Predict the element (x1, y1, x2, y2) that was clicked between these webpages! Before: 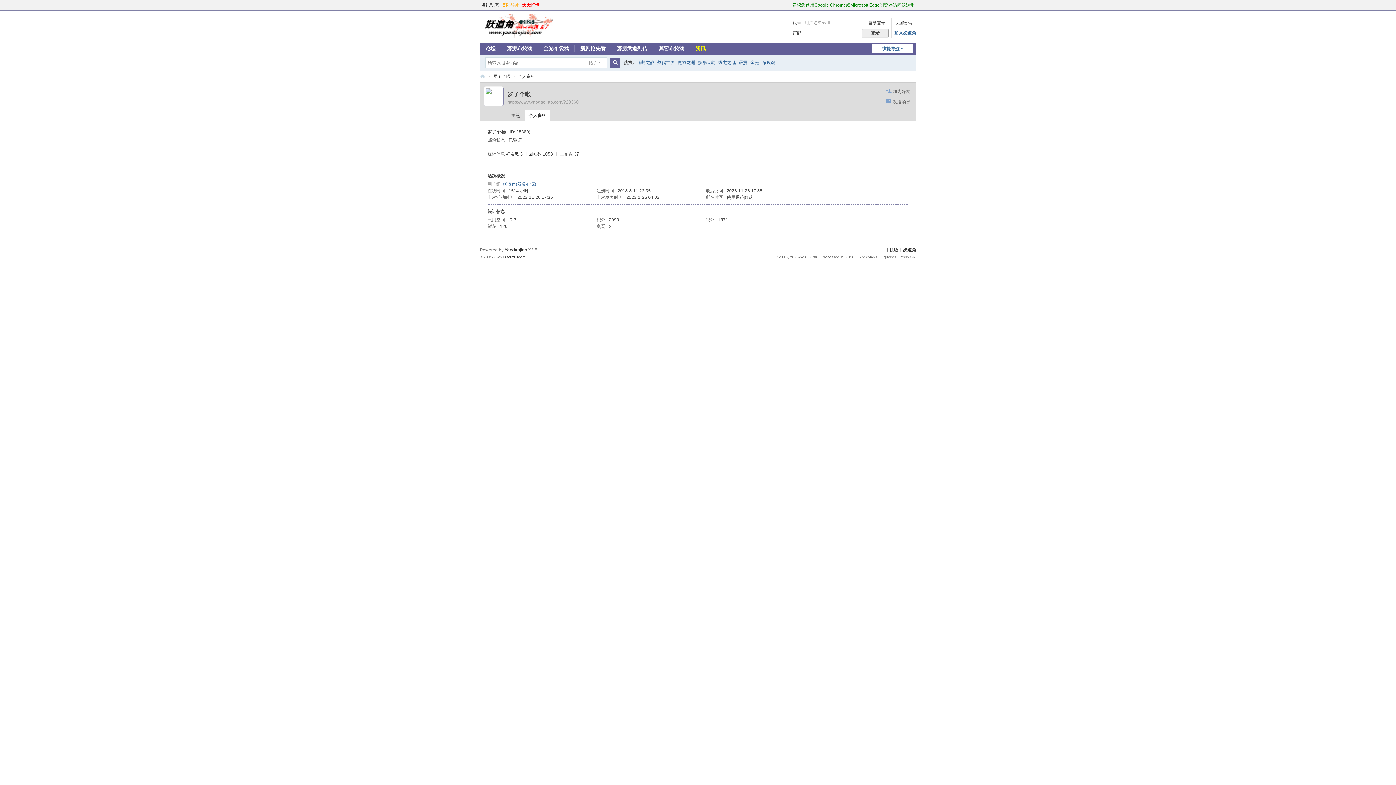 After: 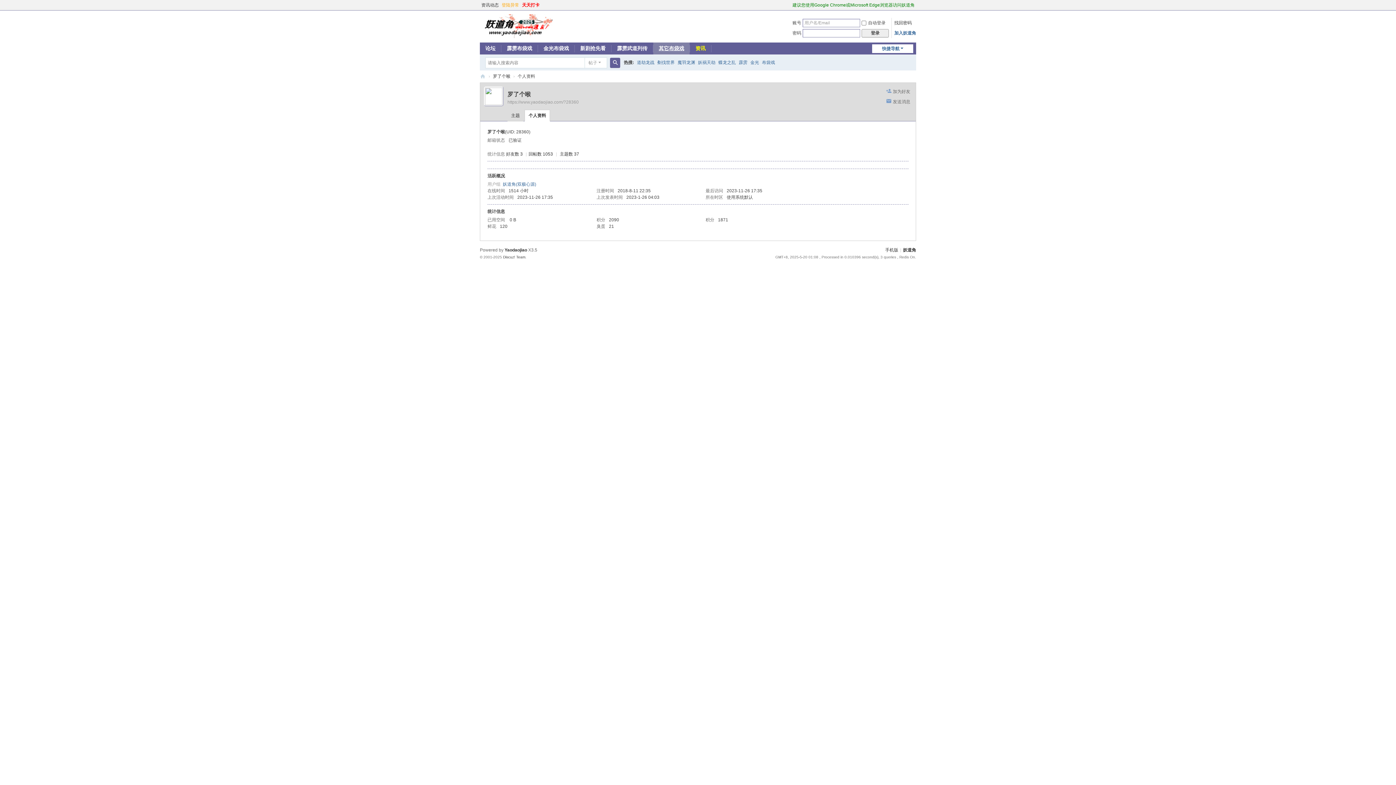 Action: label: 其它布袋戏 bbox: (653, 42, 689, 54)